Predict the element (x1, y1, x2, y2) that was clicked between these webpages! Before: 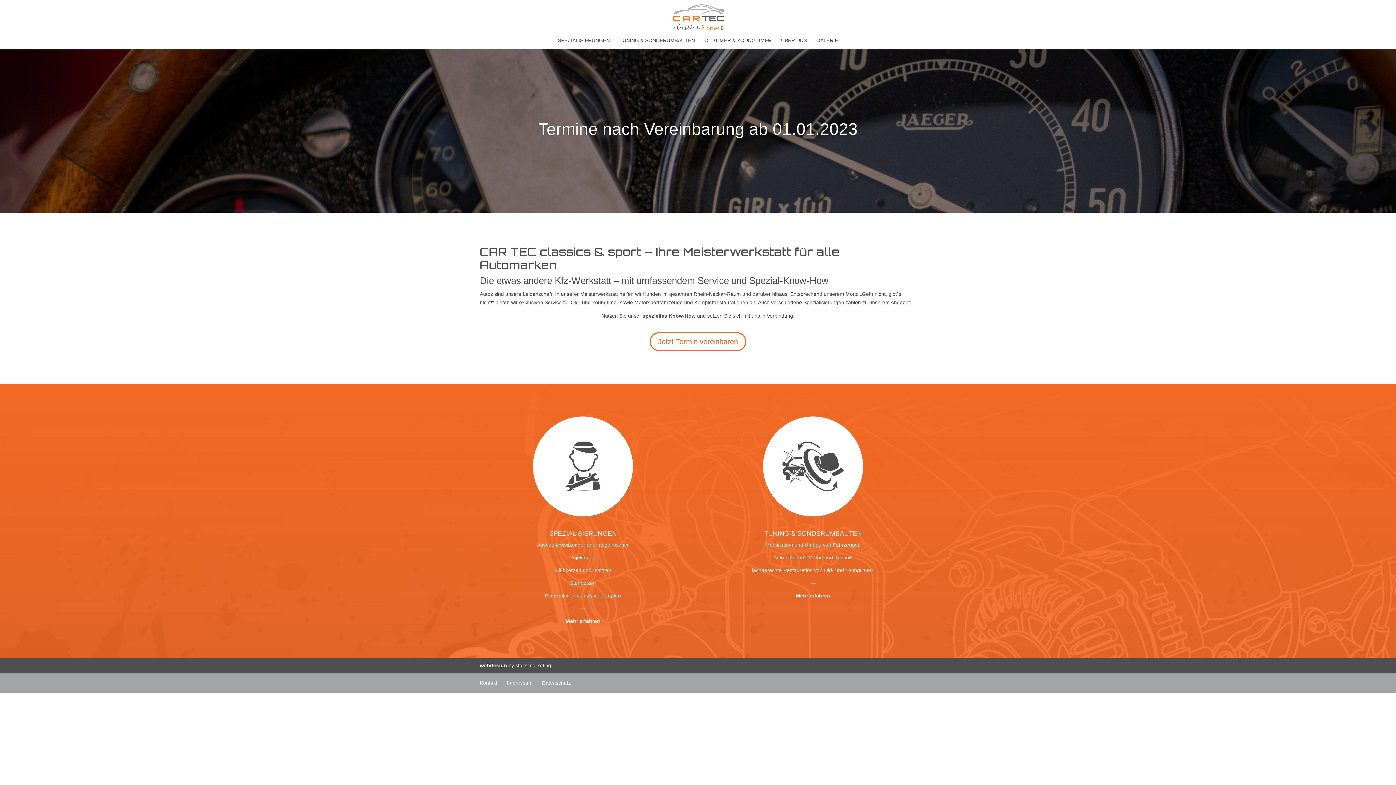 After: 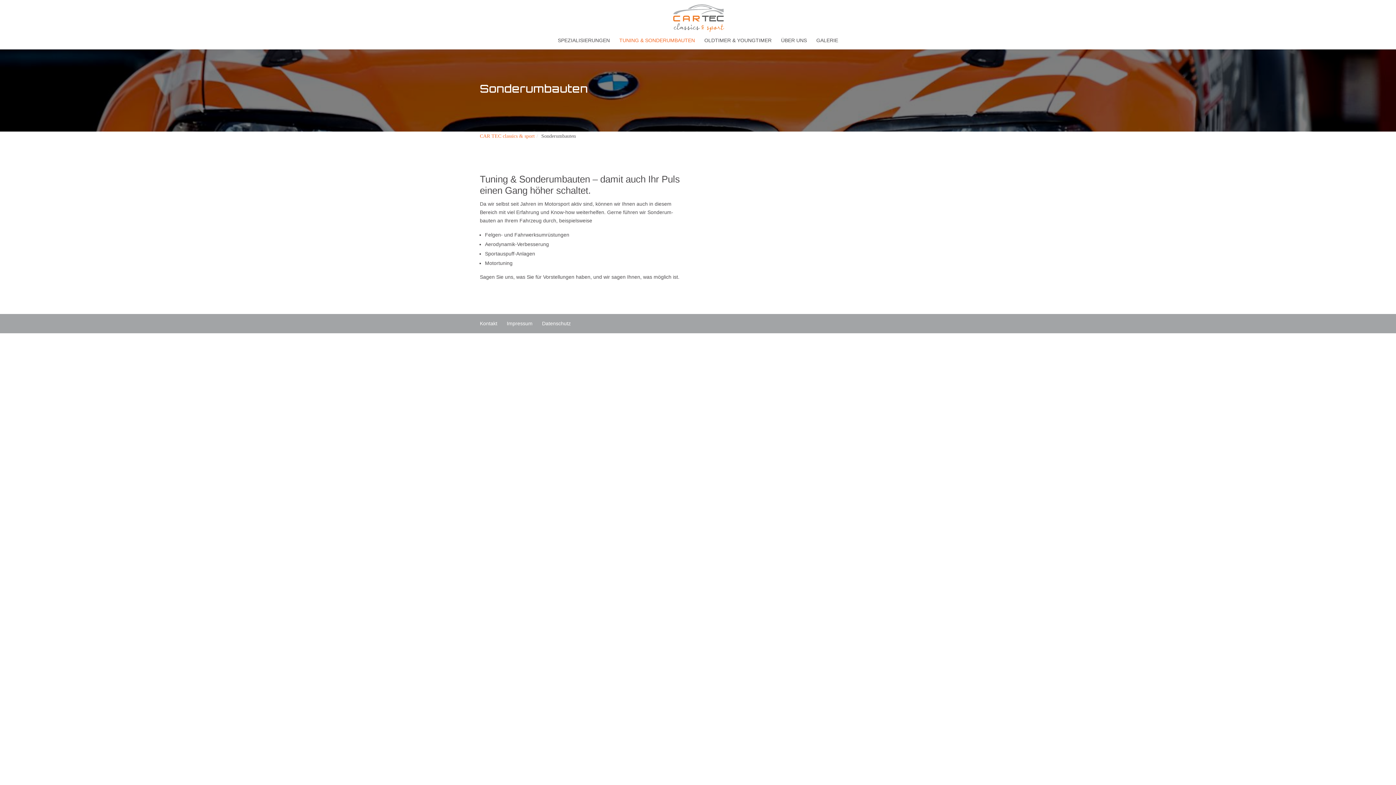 Action: label: TUNING & SONDER­UM­BAUTEN bbox: (619, 37, 695, 49)